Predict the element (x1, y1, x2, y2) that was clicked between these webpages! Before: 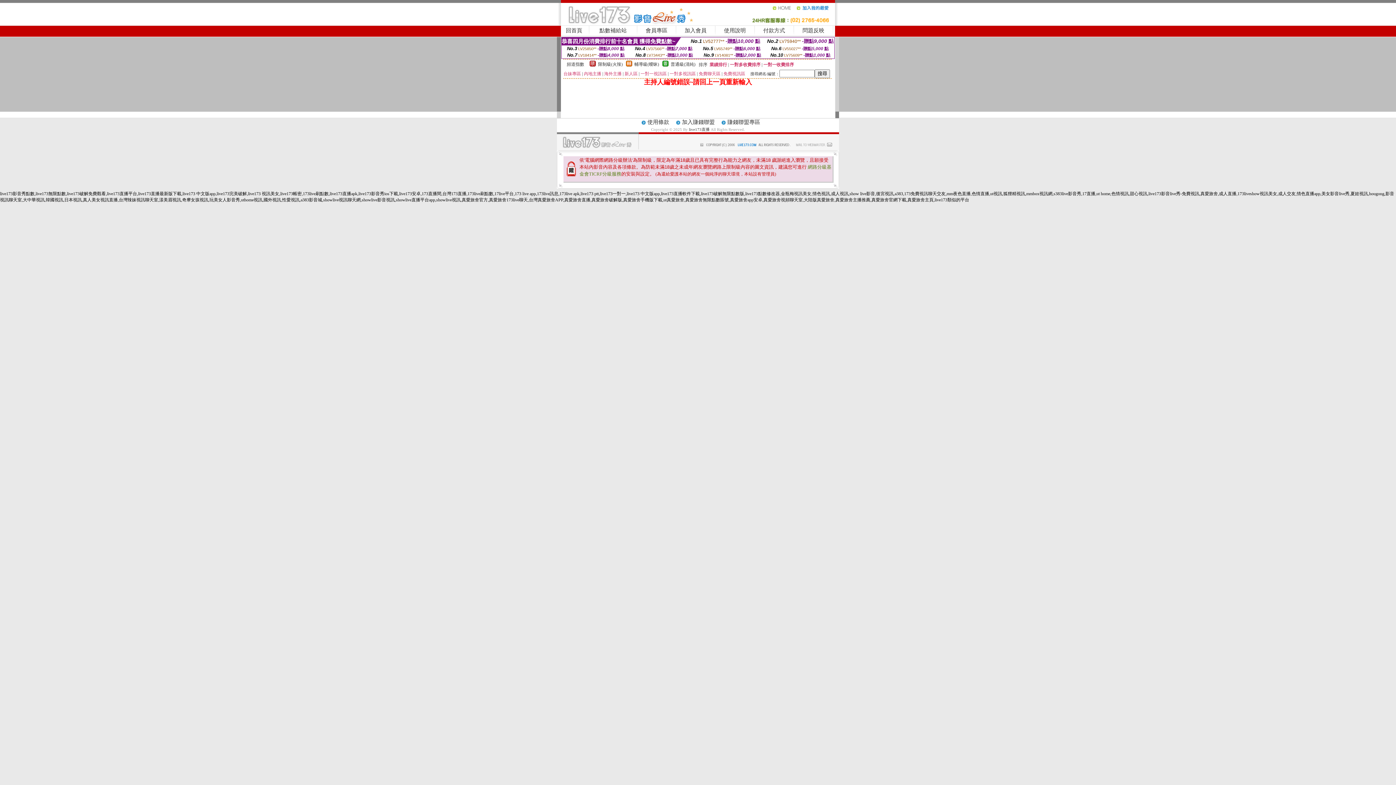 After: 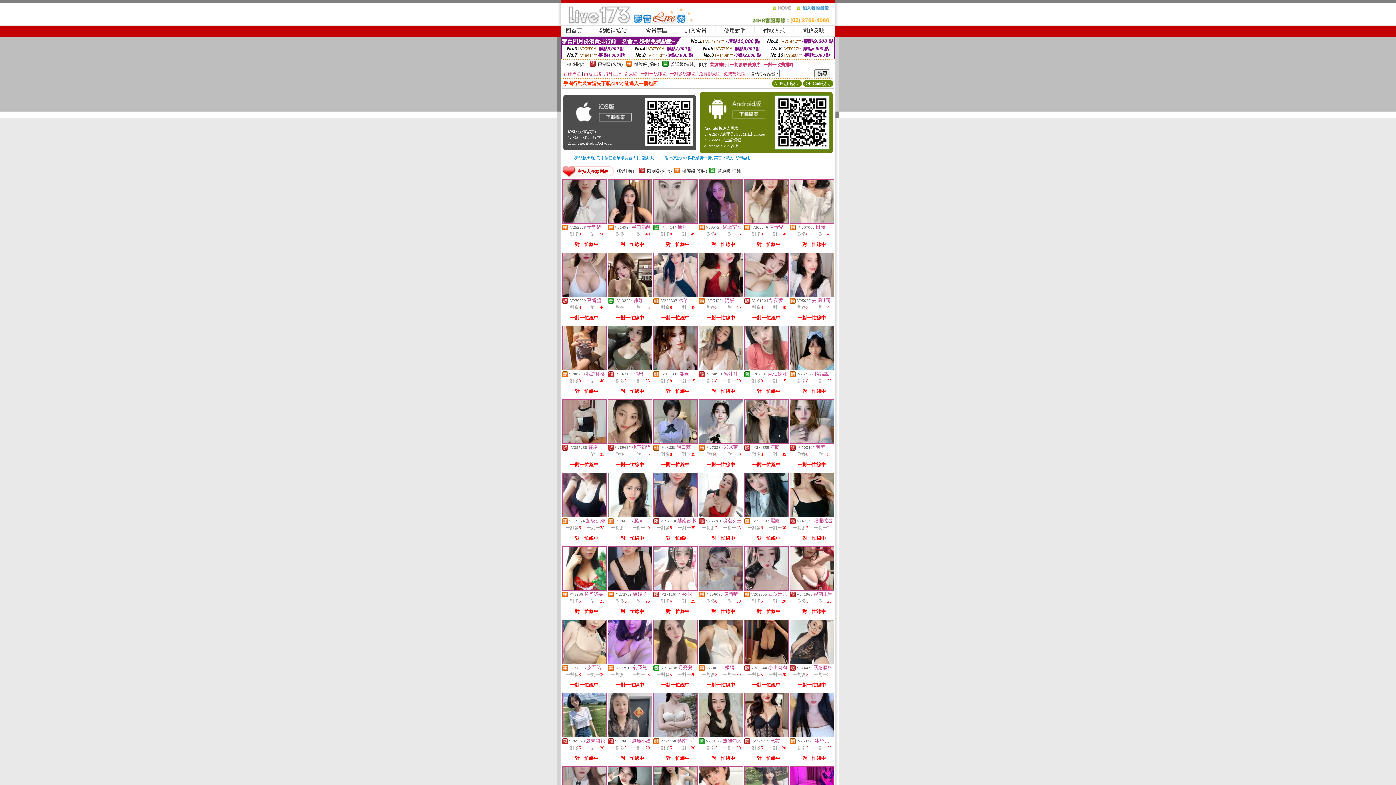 Action: bbox: (566, 27, 582, 33) label: 回首頁